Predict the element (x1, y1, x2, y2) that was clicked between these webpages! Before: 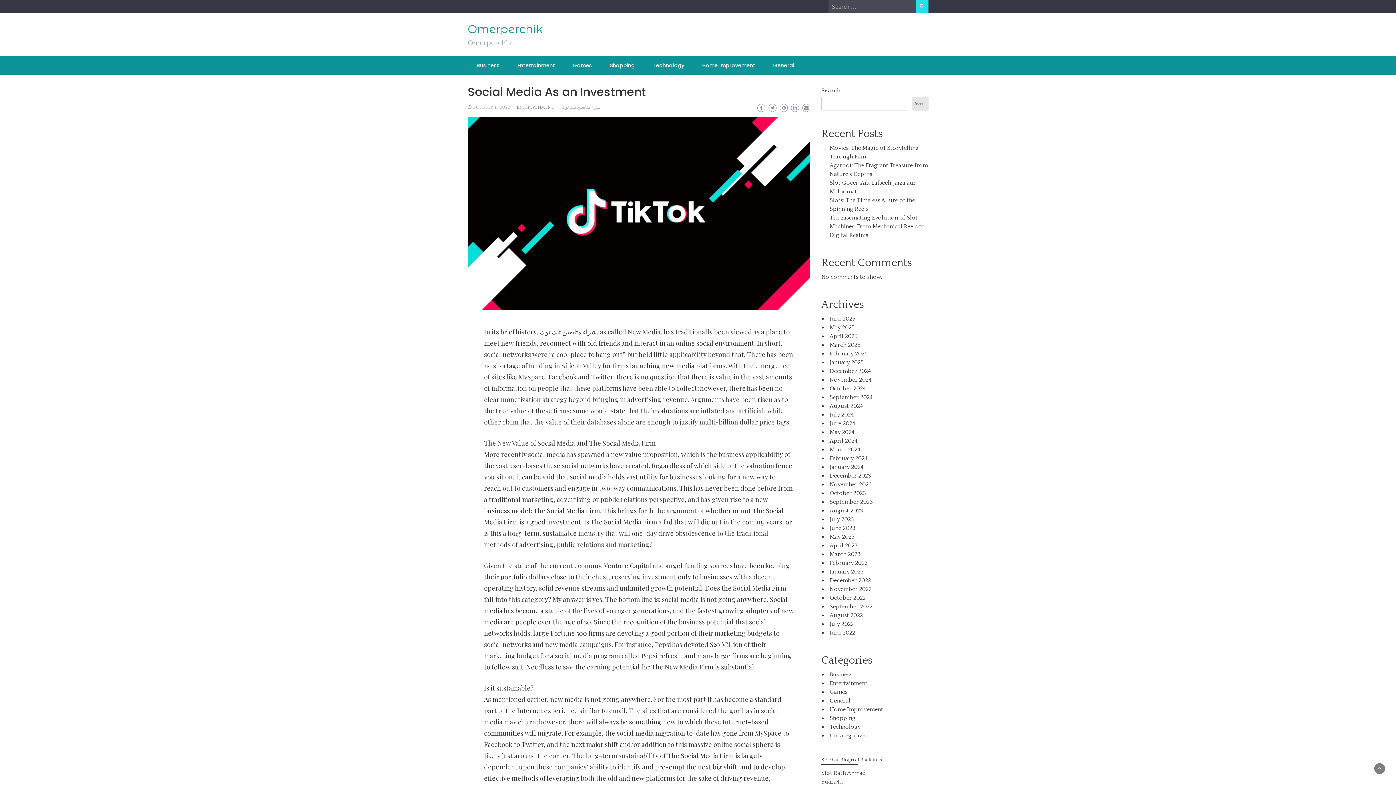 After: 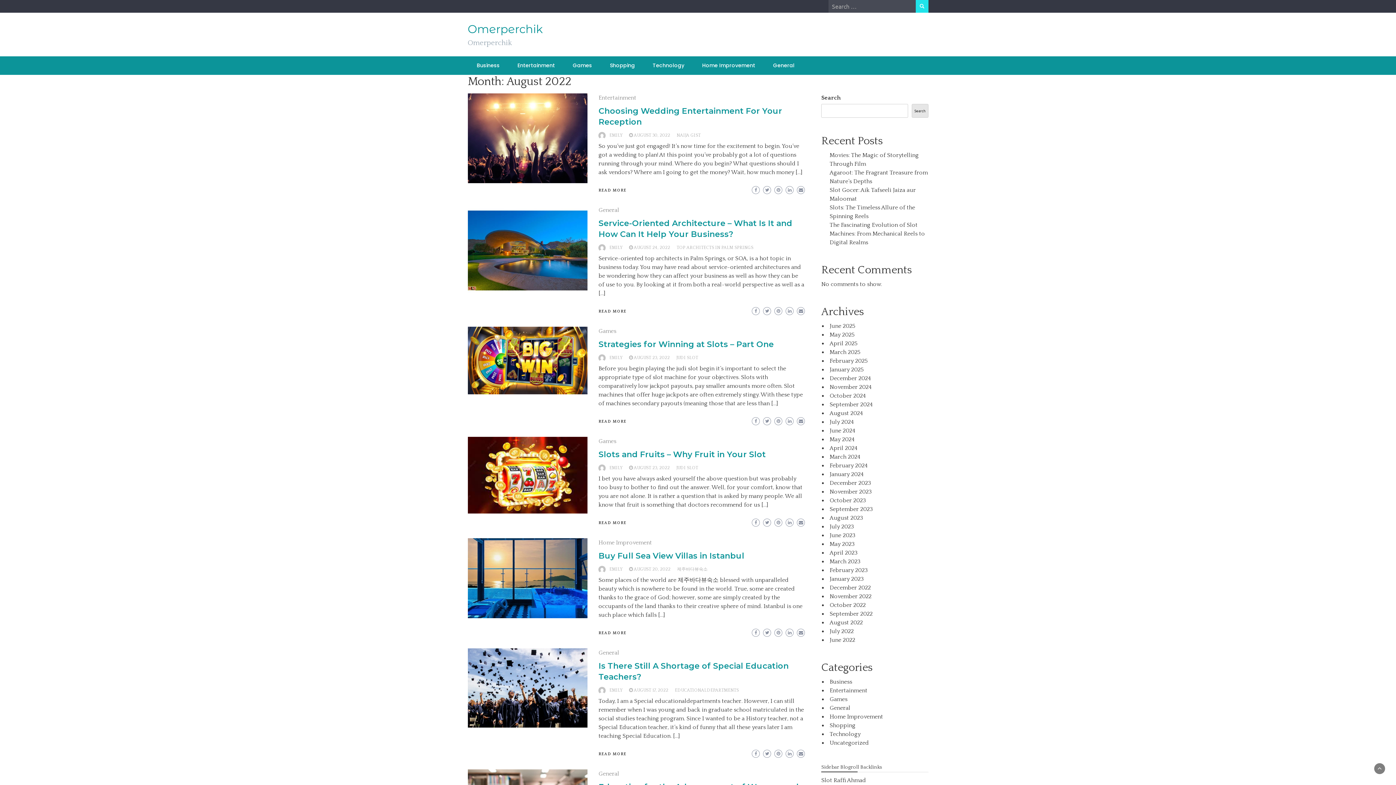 Action: label: August 2022 bbox: (829, 612, 863, 618)